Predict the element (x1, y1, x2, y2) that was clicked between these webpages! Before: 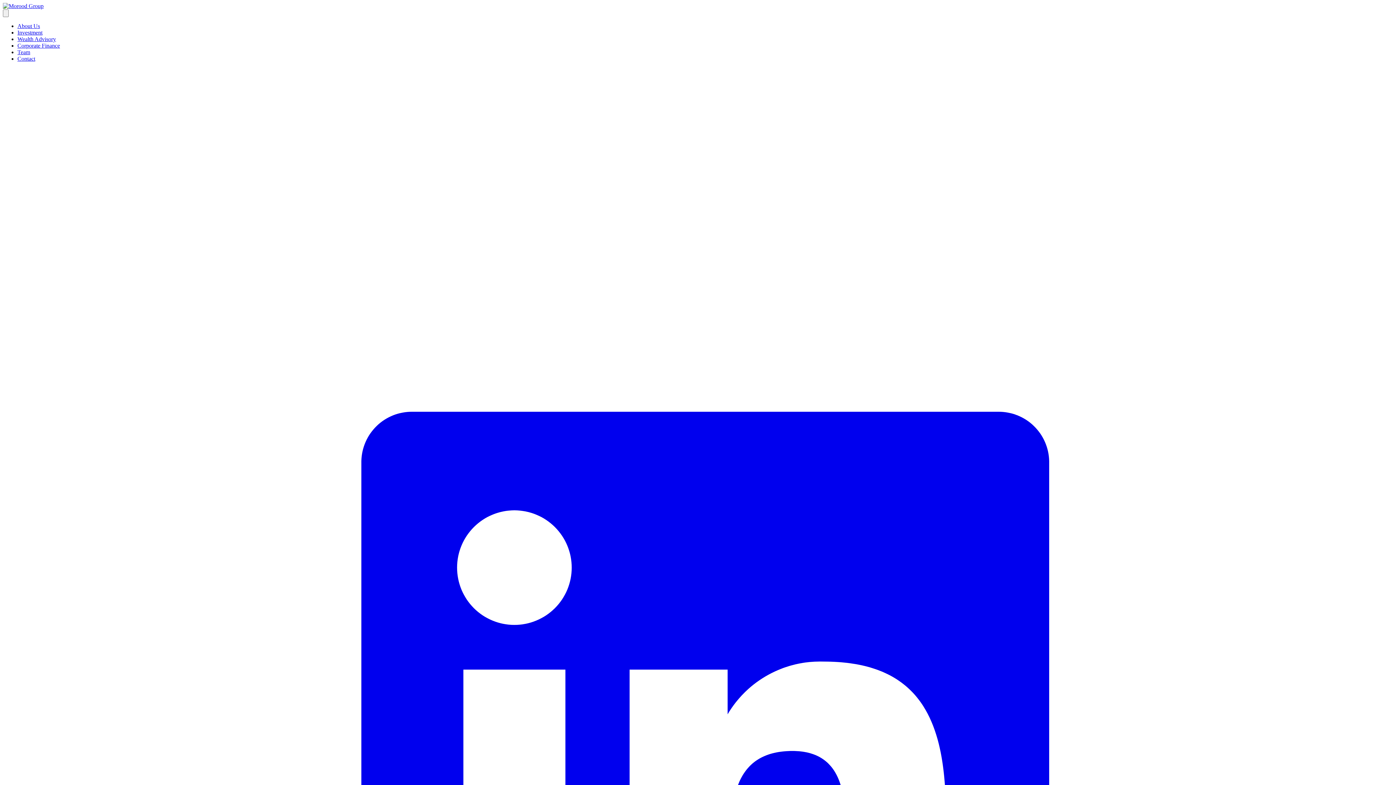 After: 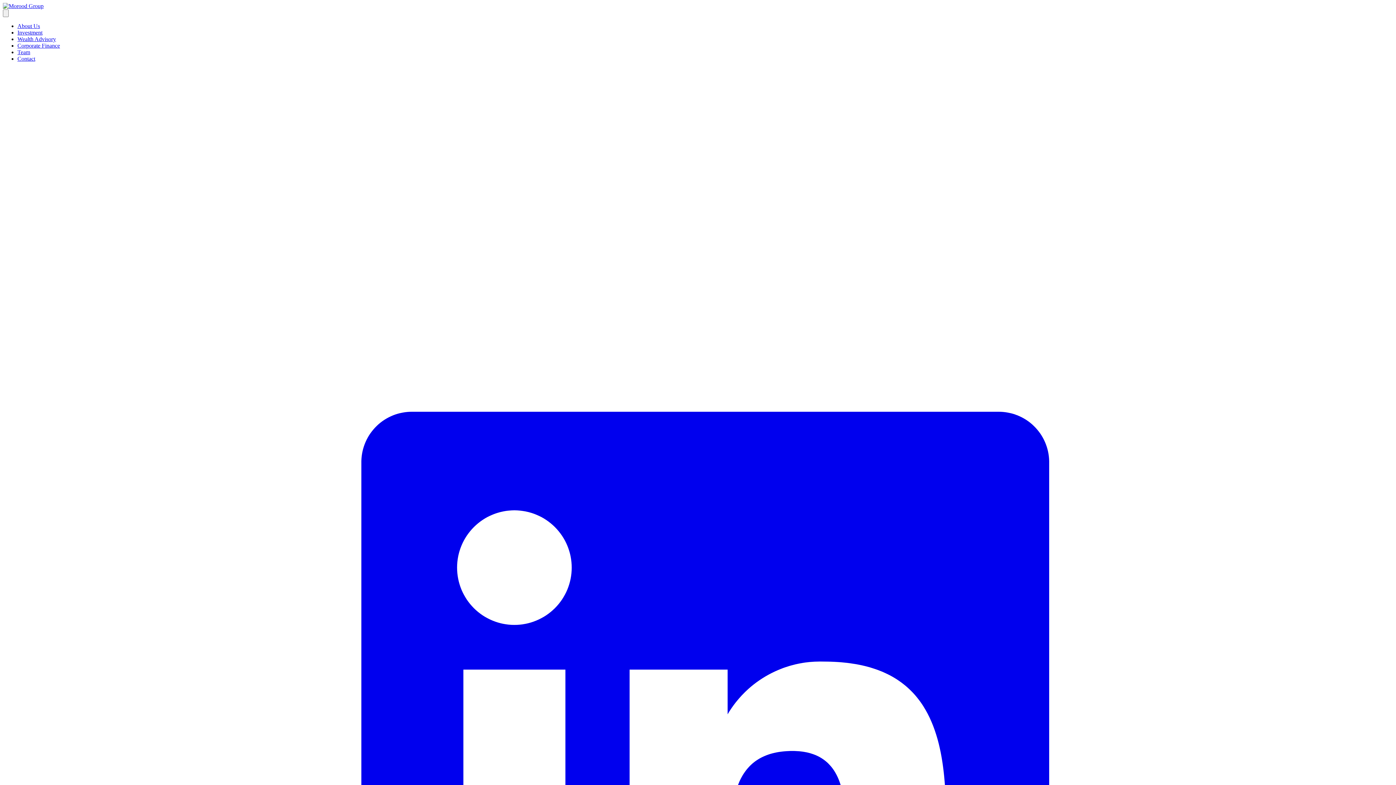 Action: label: Corporate Finance bbox: (17, 42, 60, 48)